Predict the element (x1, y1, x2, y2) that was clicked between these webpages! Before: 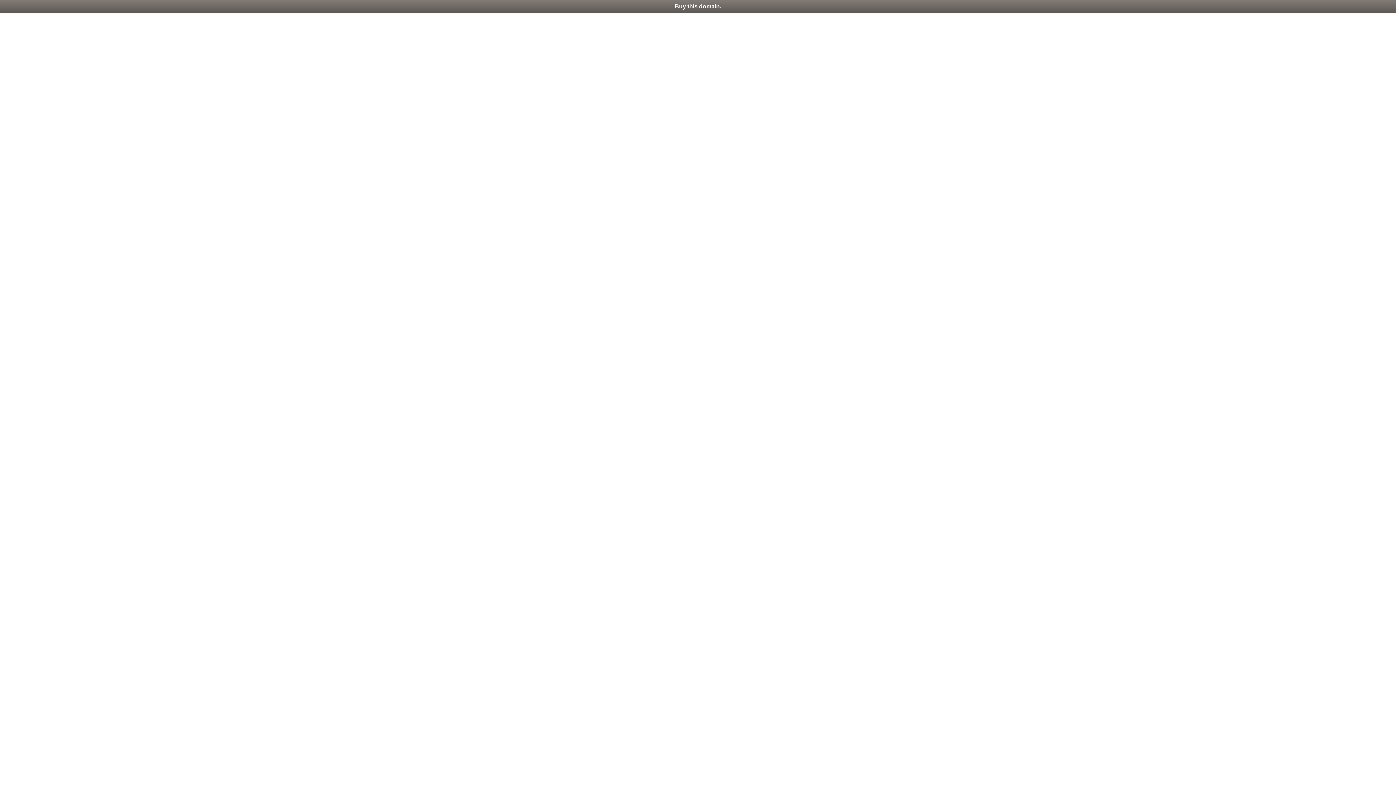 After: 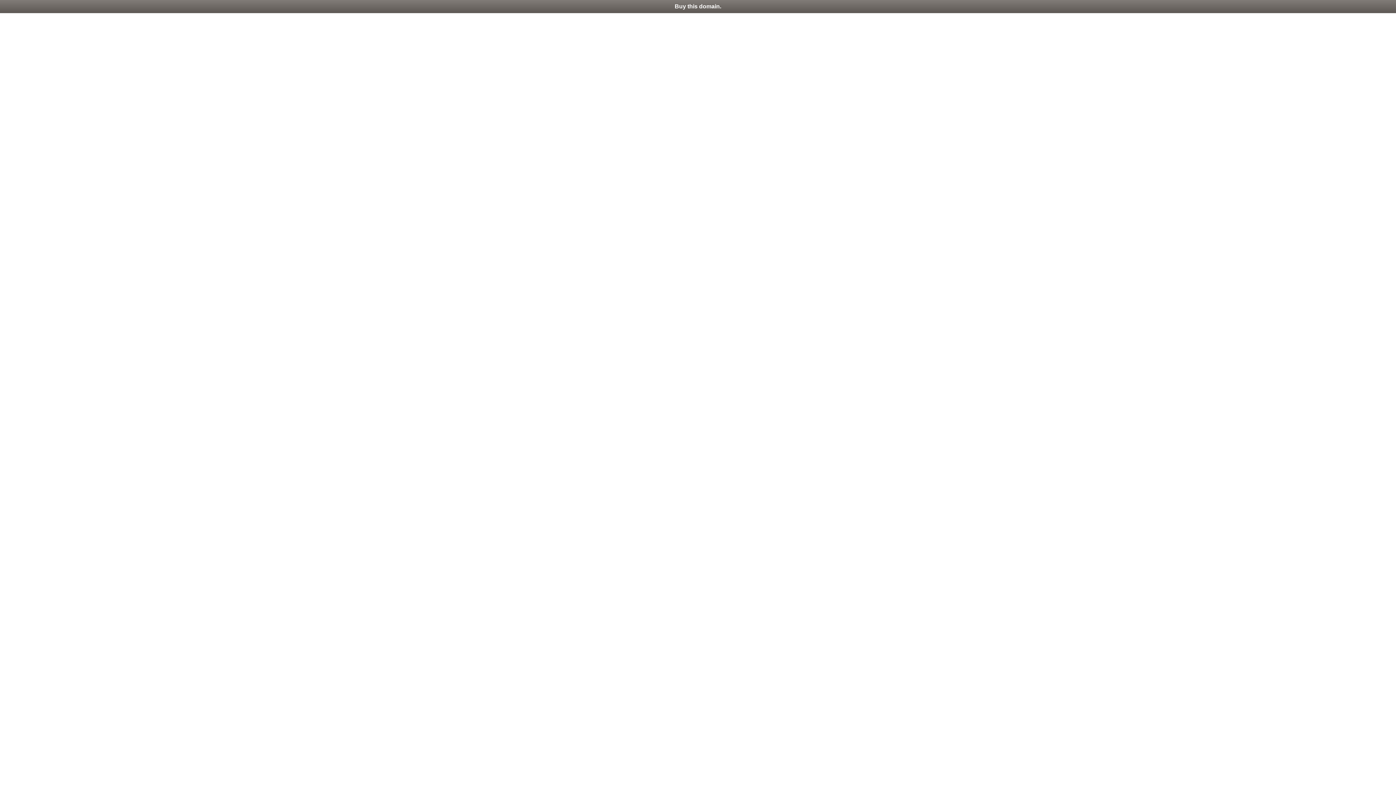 Action: bbox: (0, 0, 1396, 13) label: Buy this domain.